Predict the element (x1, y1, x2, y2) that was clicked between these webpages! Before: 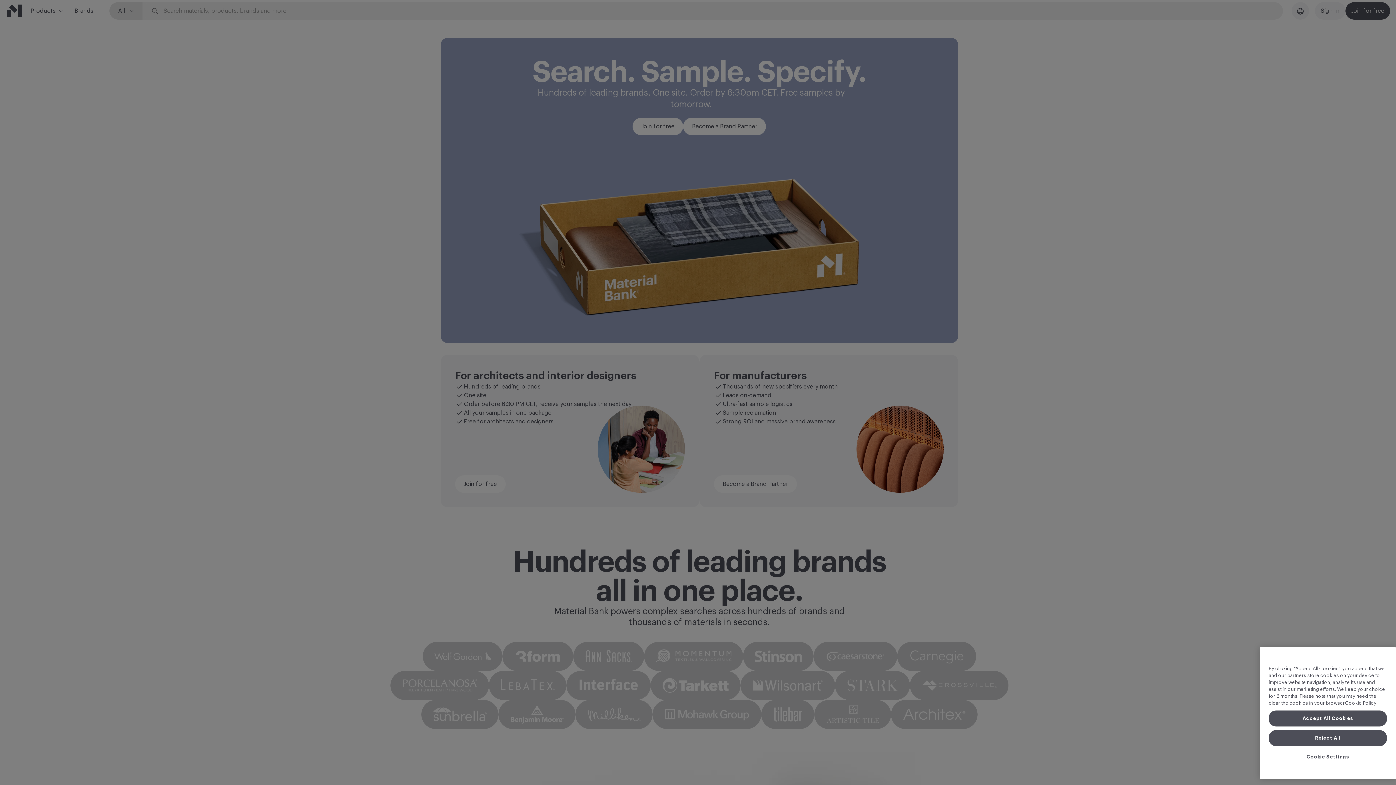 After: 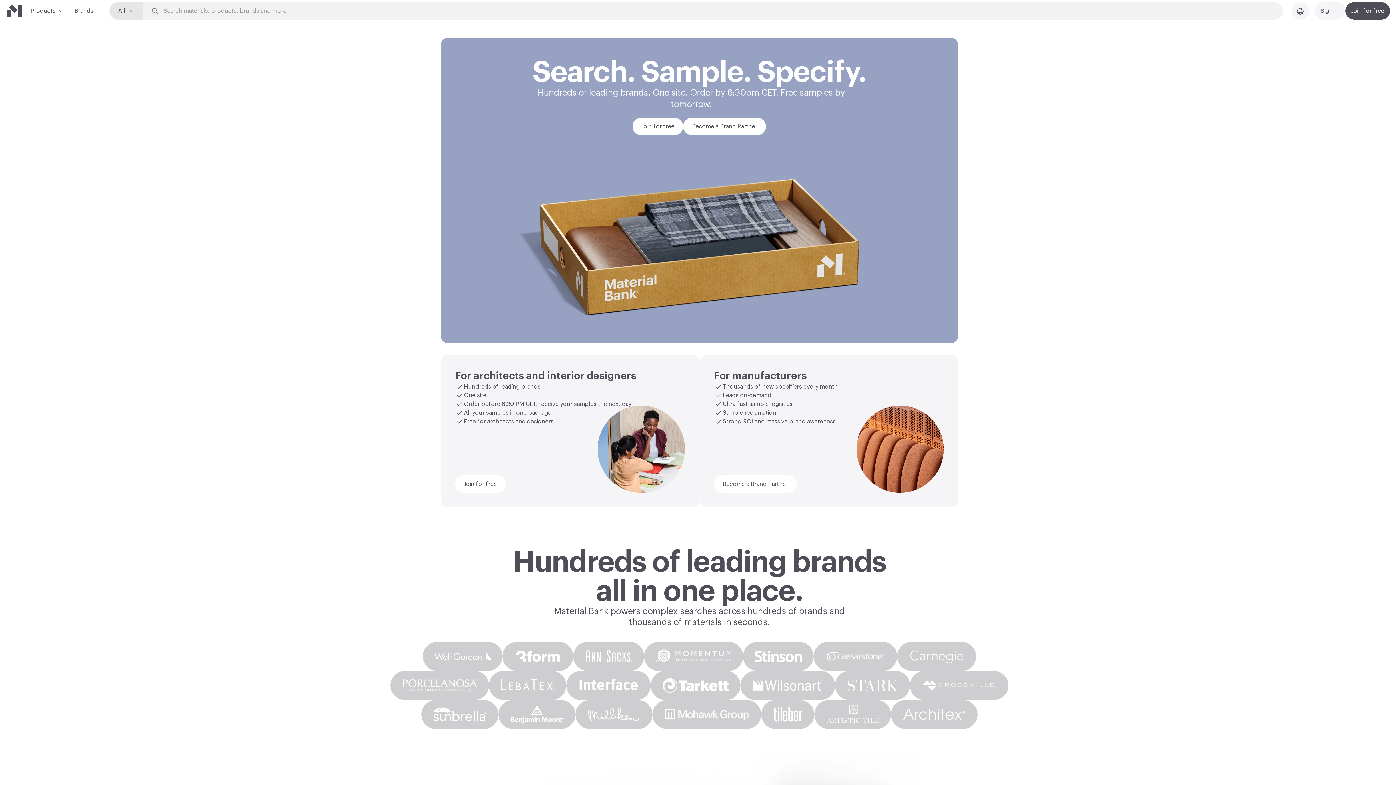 Action: bbox: (1269, 760, 1387, 776) label: Accept All Cookies